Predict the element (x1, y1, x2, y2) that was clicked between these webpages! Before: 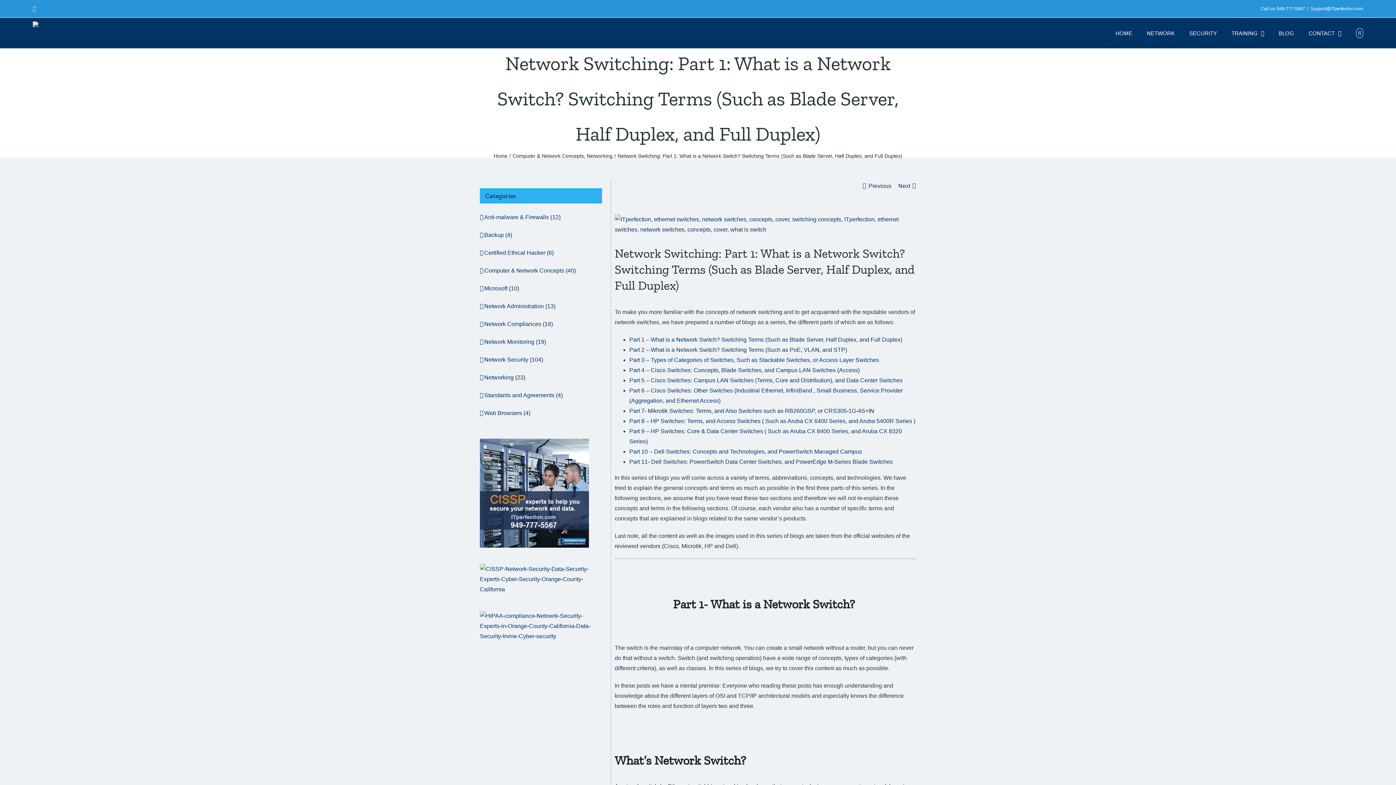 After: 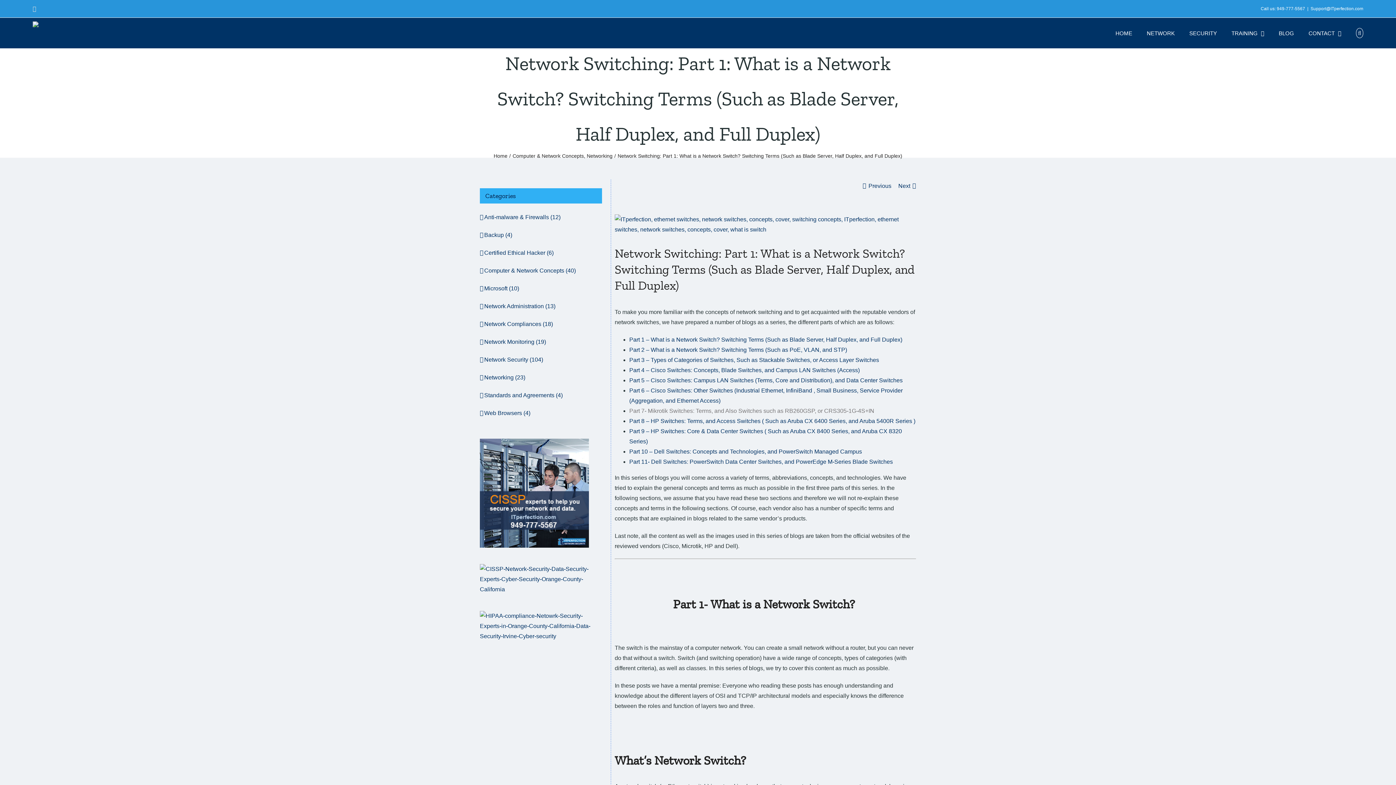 Action: bbox: (629, 408, 874, 414) label: Part 7- Mikrotik Switches: Terms, and Also Switches such as RB260GSP, or CRS305-1G-4S+IN